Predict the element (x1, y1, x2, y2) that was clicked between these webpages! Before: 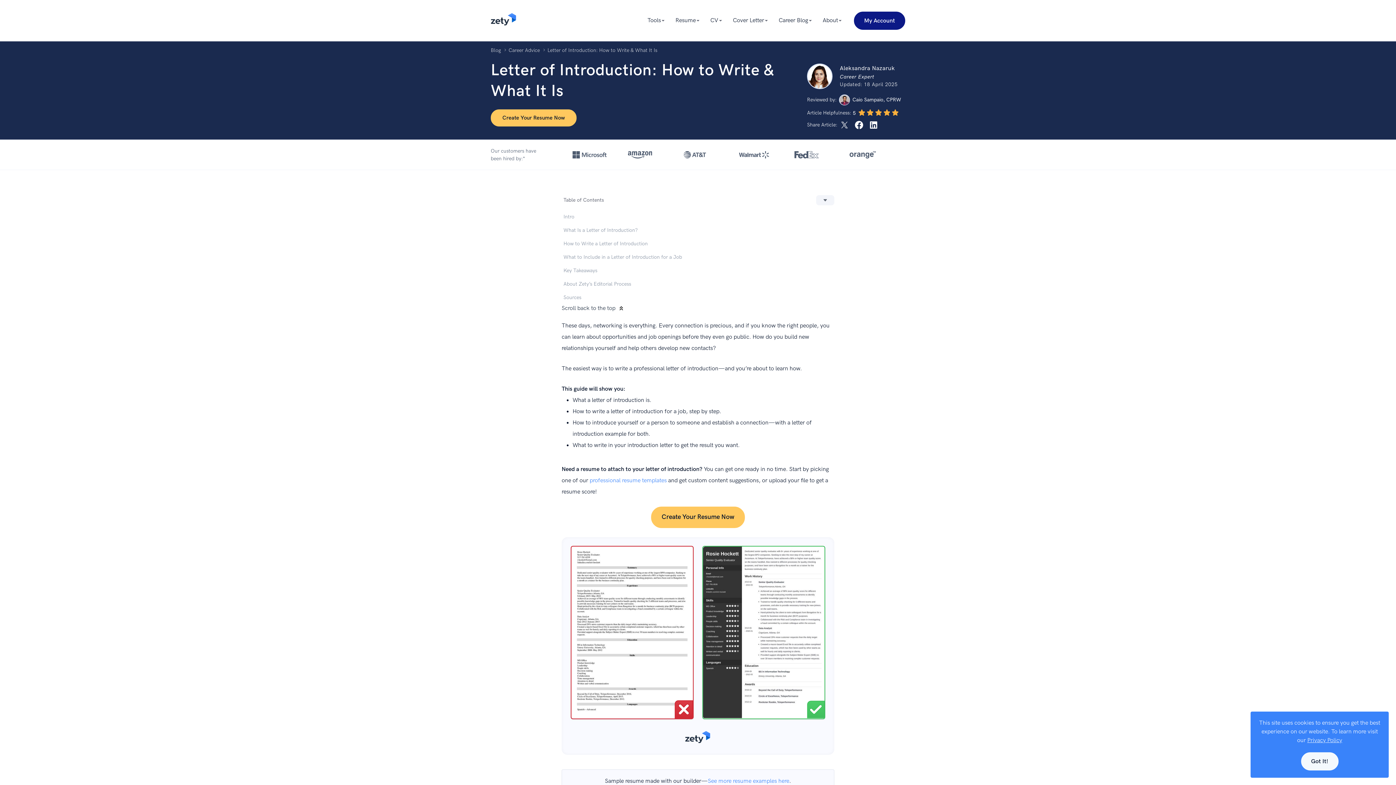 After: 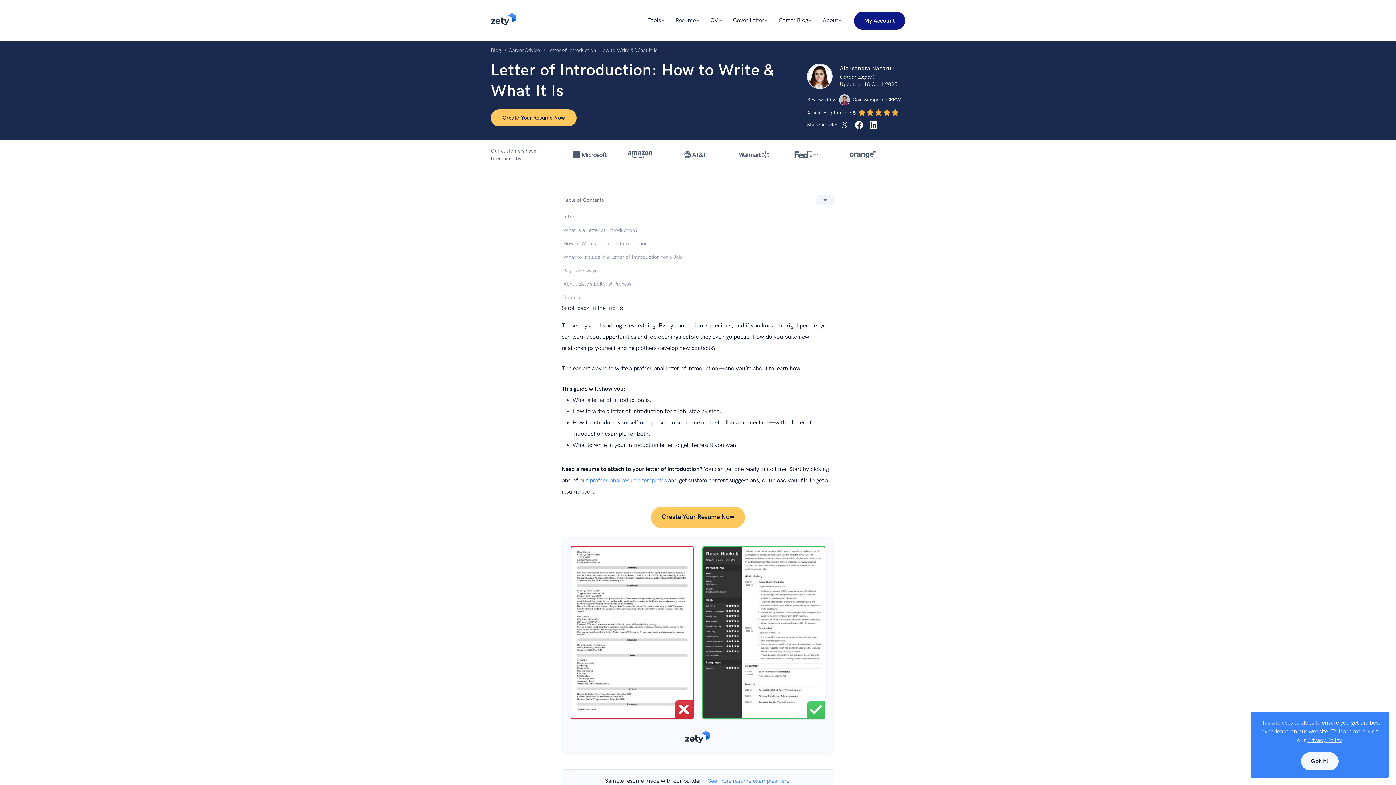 Action: bbox: (708, 778, 789, 784) label: See more resume examples here